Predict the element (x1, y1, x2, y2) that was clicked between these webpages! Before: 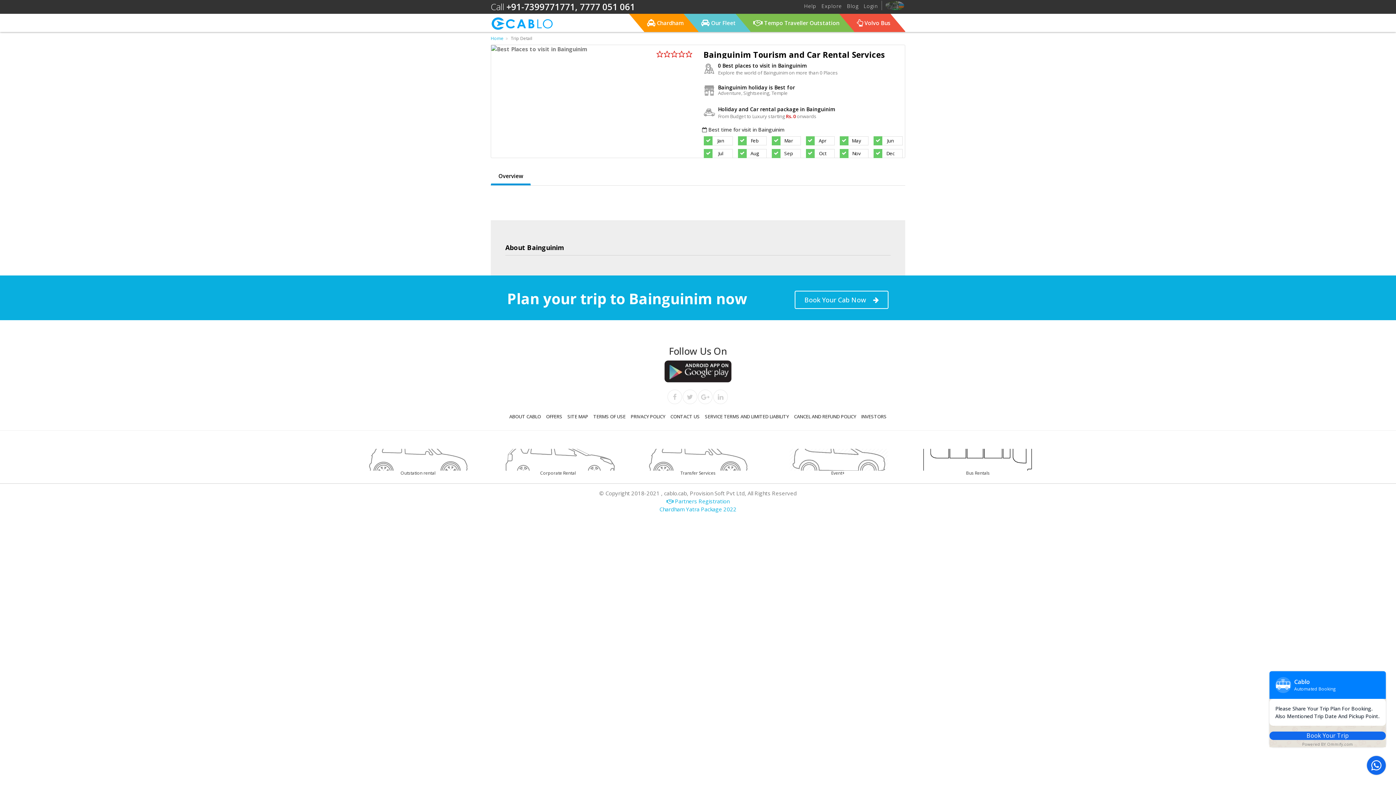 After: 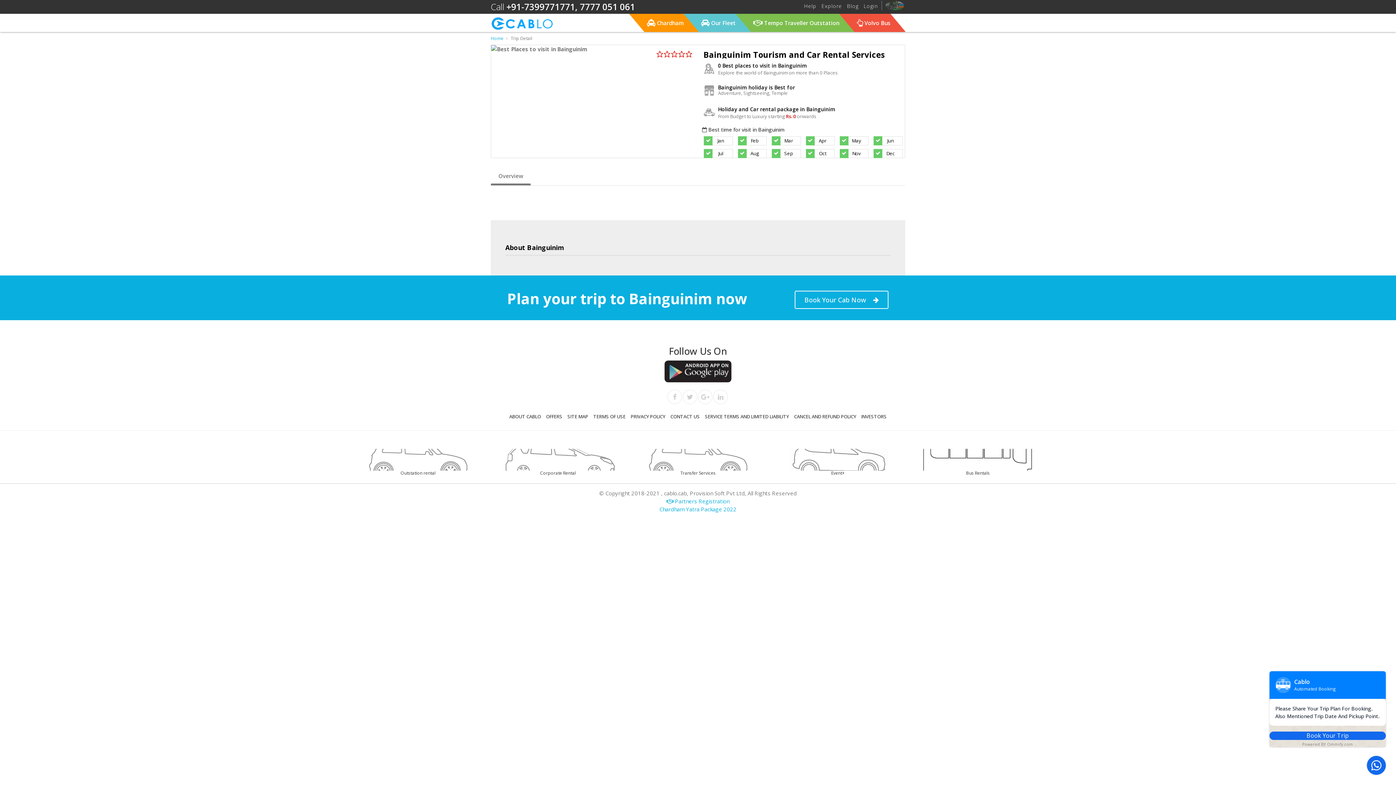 Action: bbox: (490, 167, 530, 185) label: Overview